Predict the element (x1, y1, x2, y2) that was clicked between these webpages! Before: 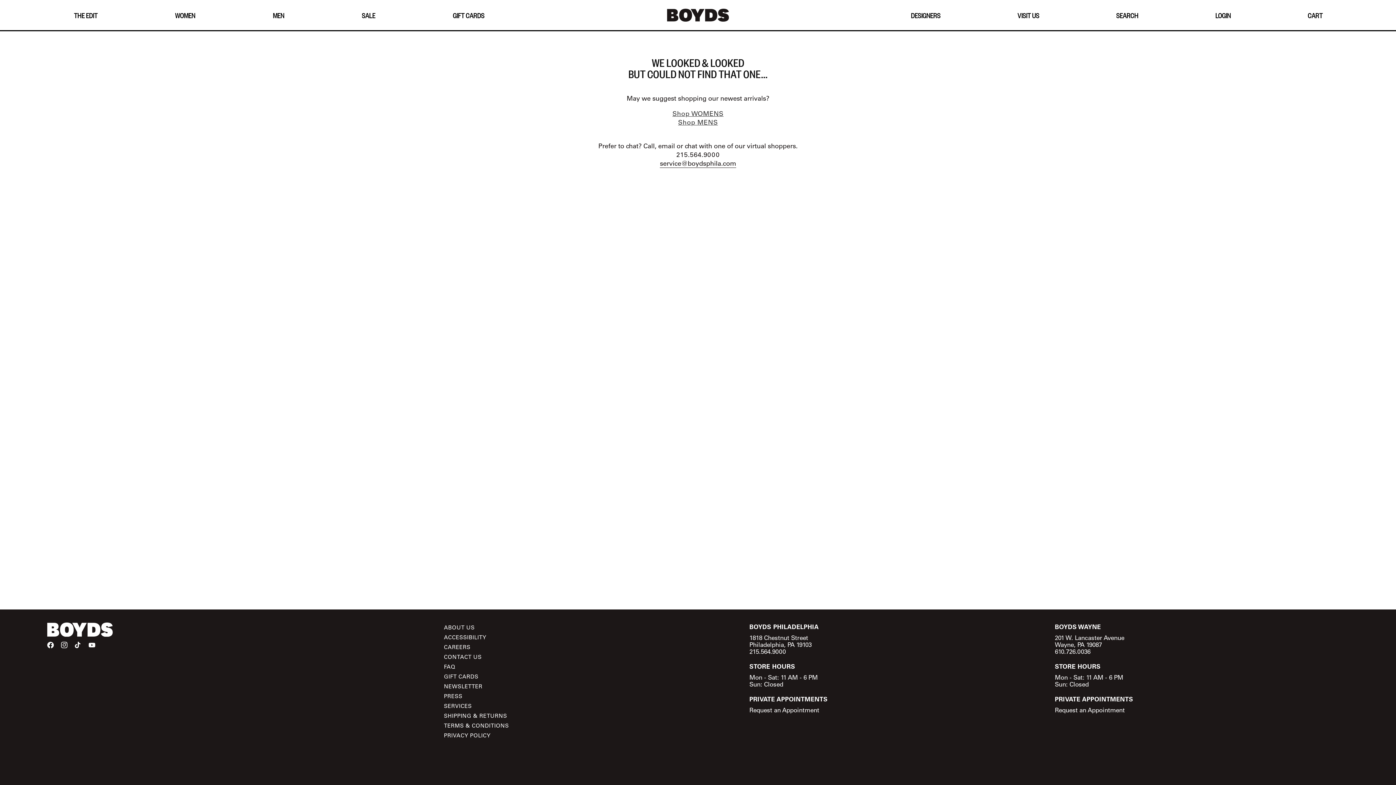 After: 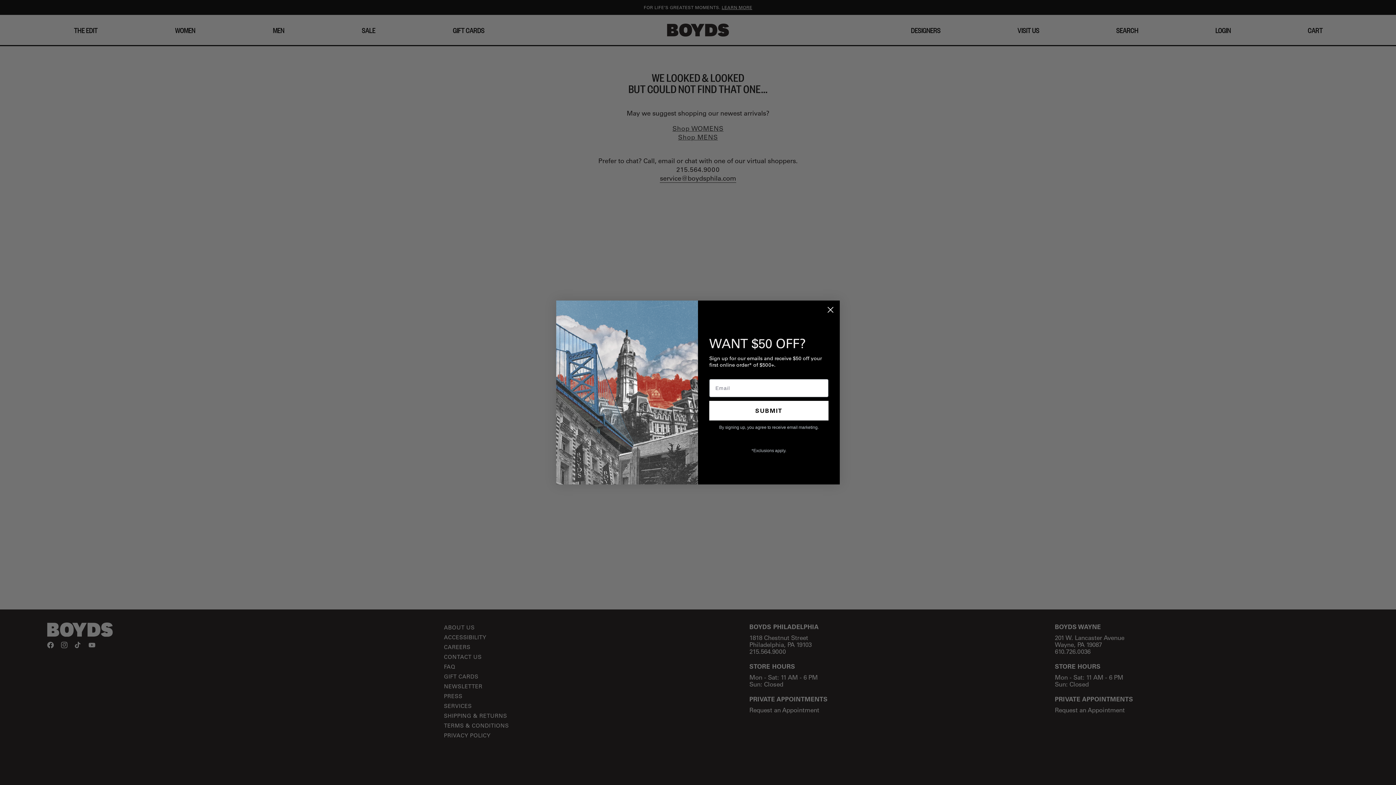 Action: bbox: (88, 638, 102, 652) label: YouTube